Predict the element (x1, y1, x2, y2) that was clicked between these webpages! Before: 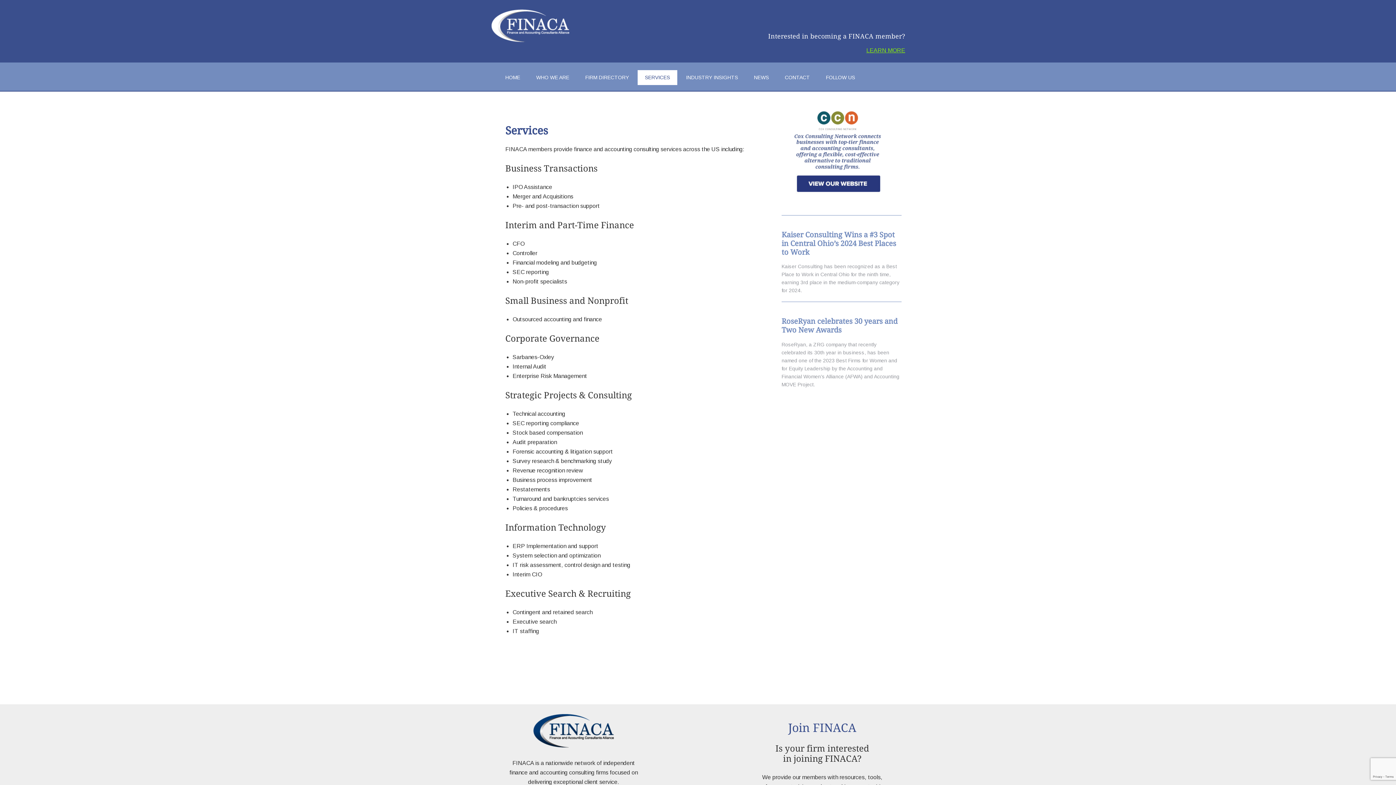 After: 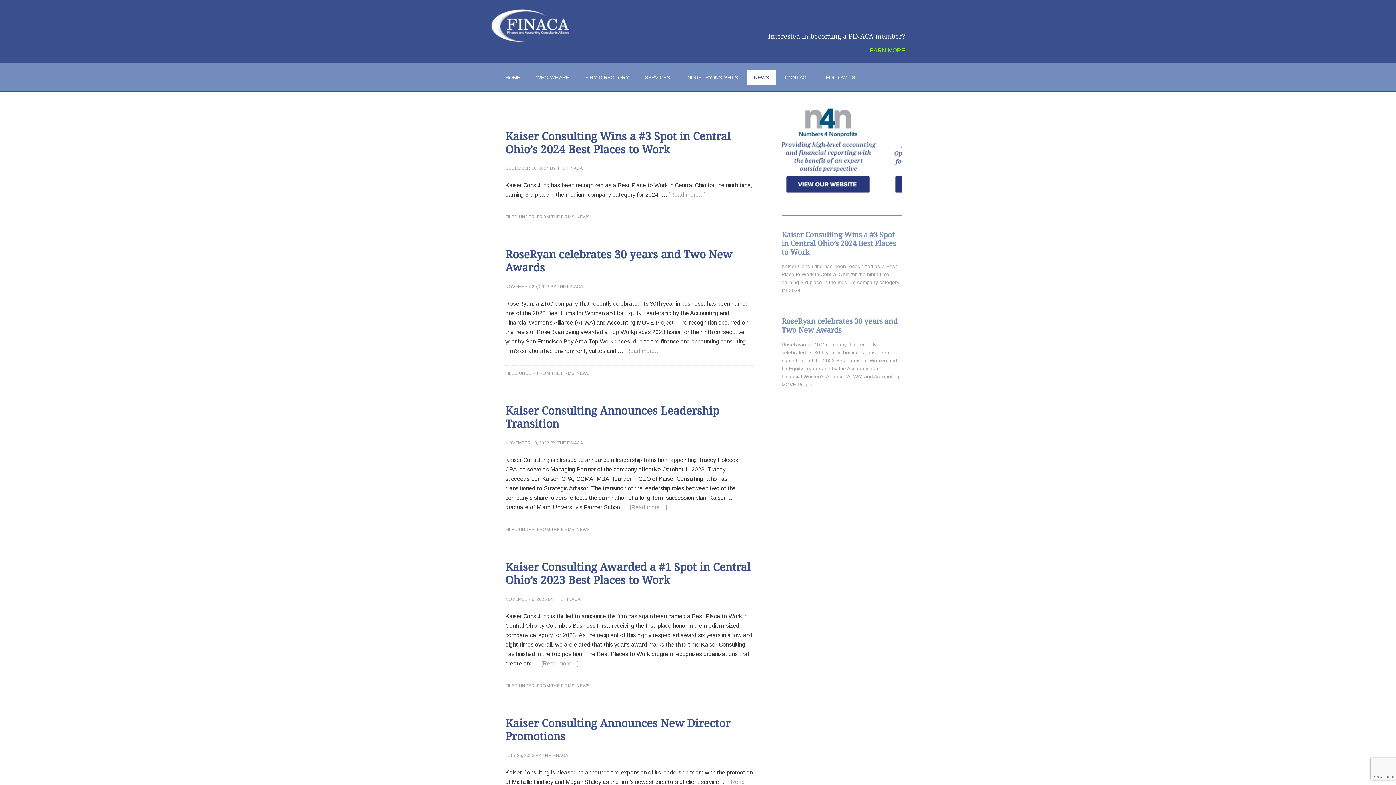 Action: label: NEWS bbox: (746, 70, 776, 84)